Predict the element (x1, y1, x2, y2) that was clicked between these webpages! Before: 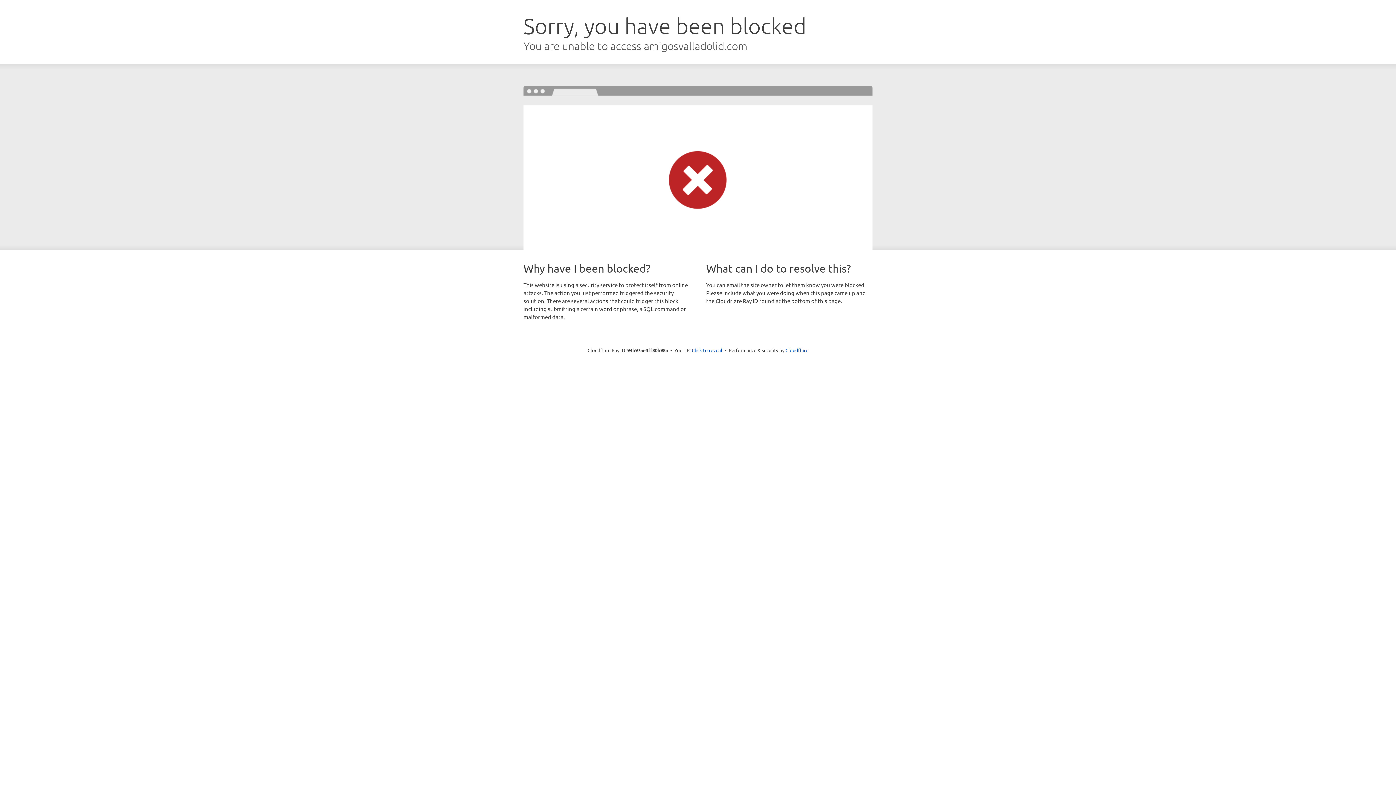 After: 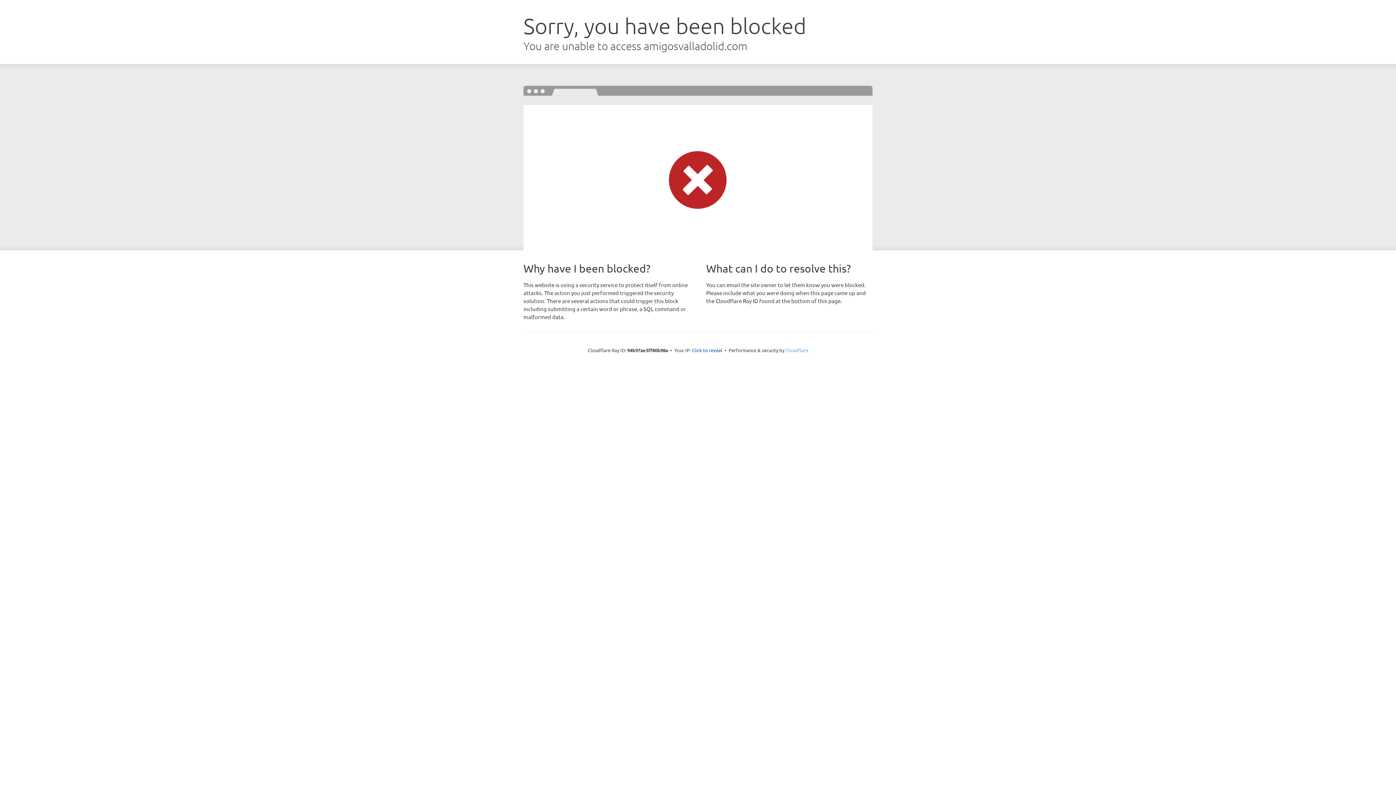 Action: label: Cloudflare bbox: (785, 347, 808, 353)